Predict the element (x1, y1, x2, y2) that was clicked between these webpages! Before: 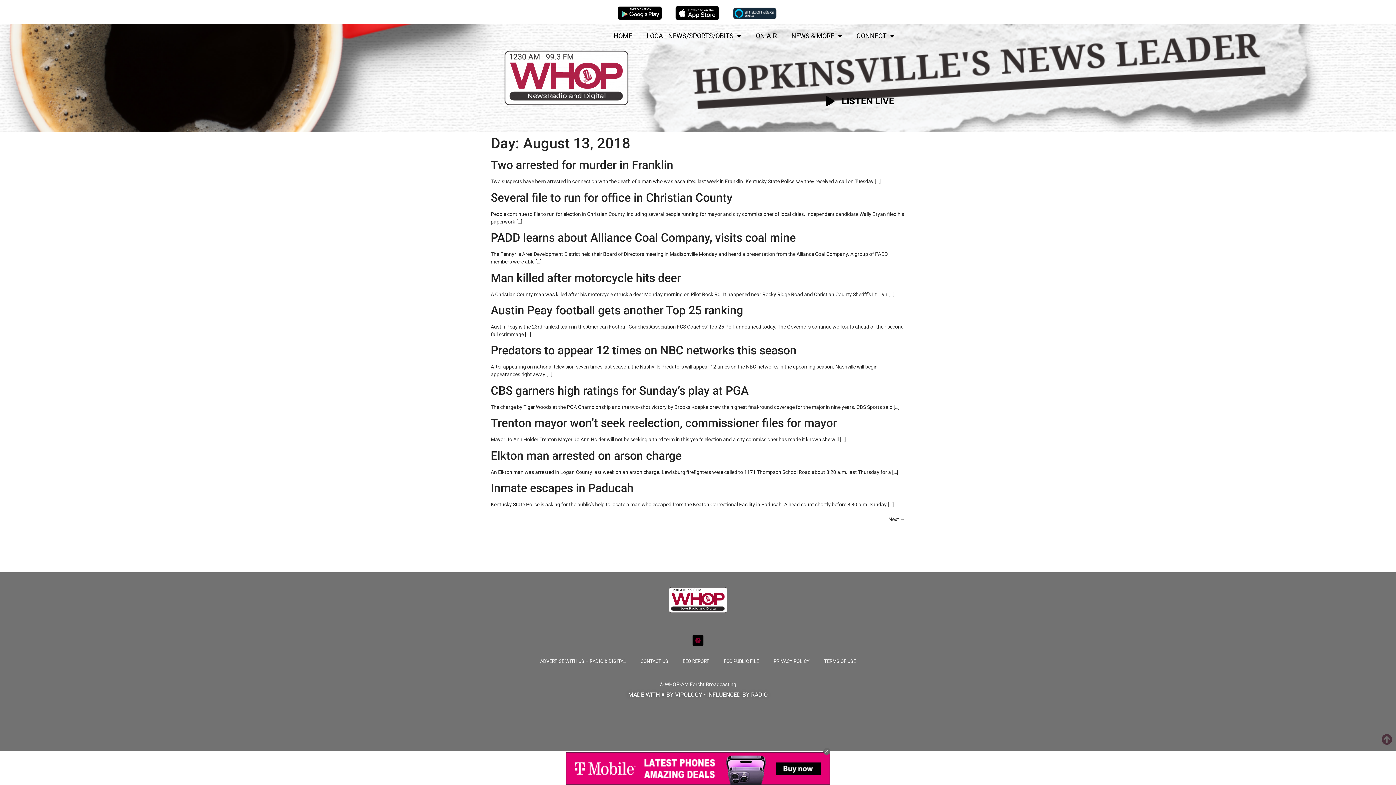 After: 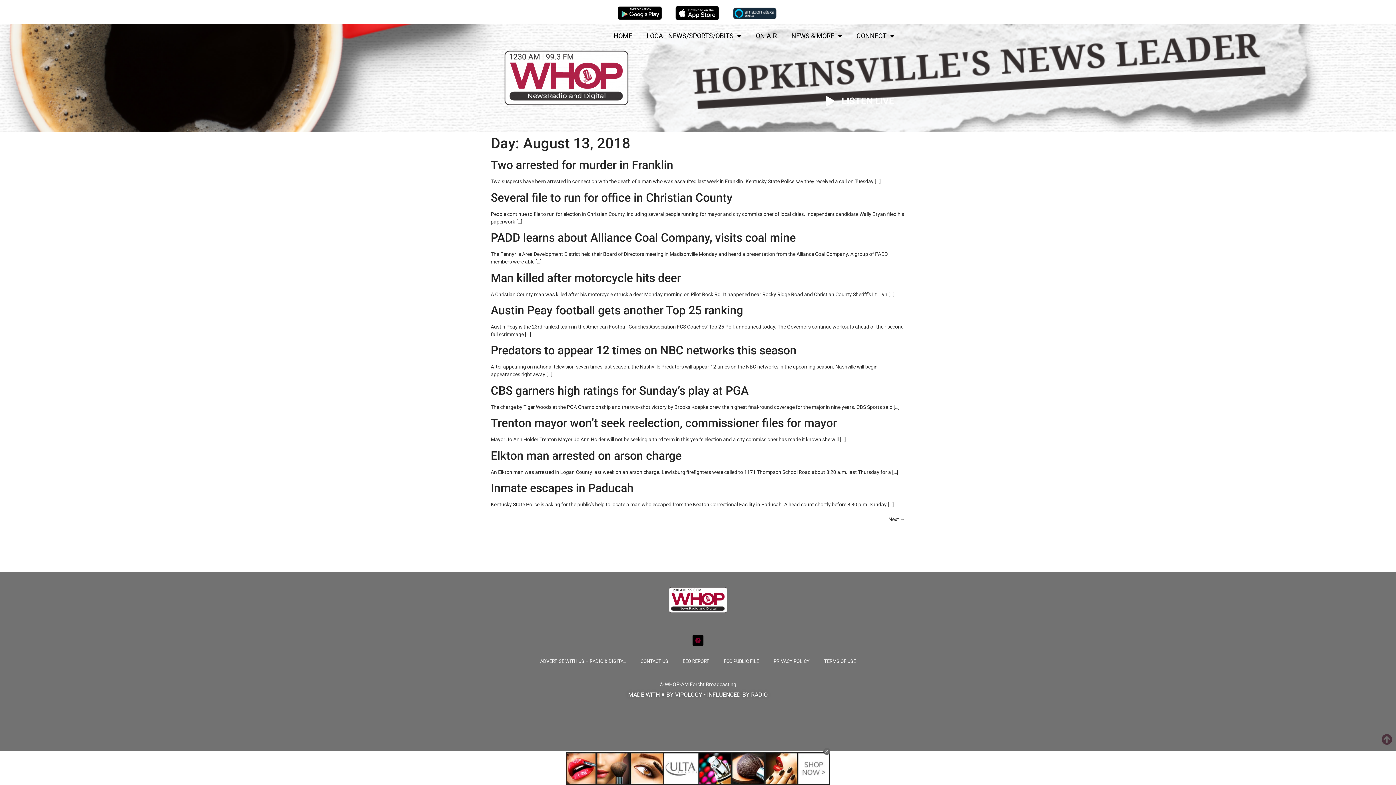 Action: bbox: (653, 94, 894, 108) label: LISTEN LIVE